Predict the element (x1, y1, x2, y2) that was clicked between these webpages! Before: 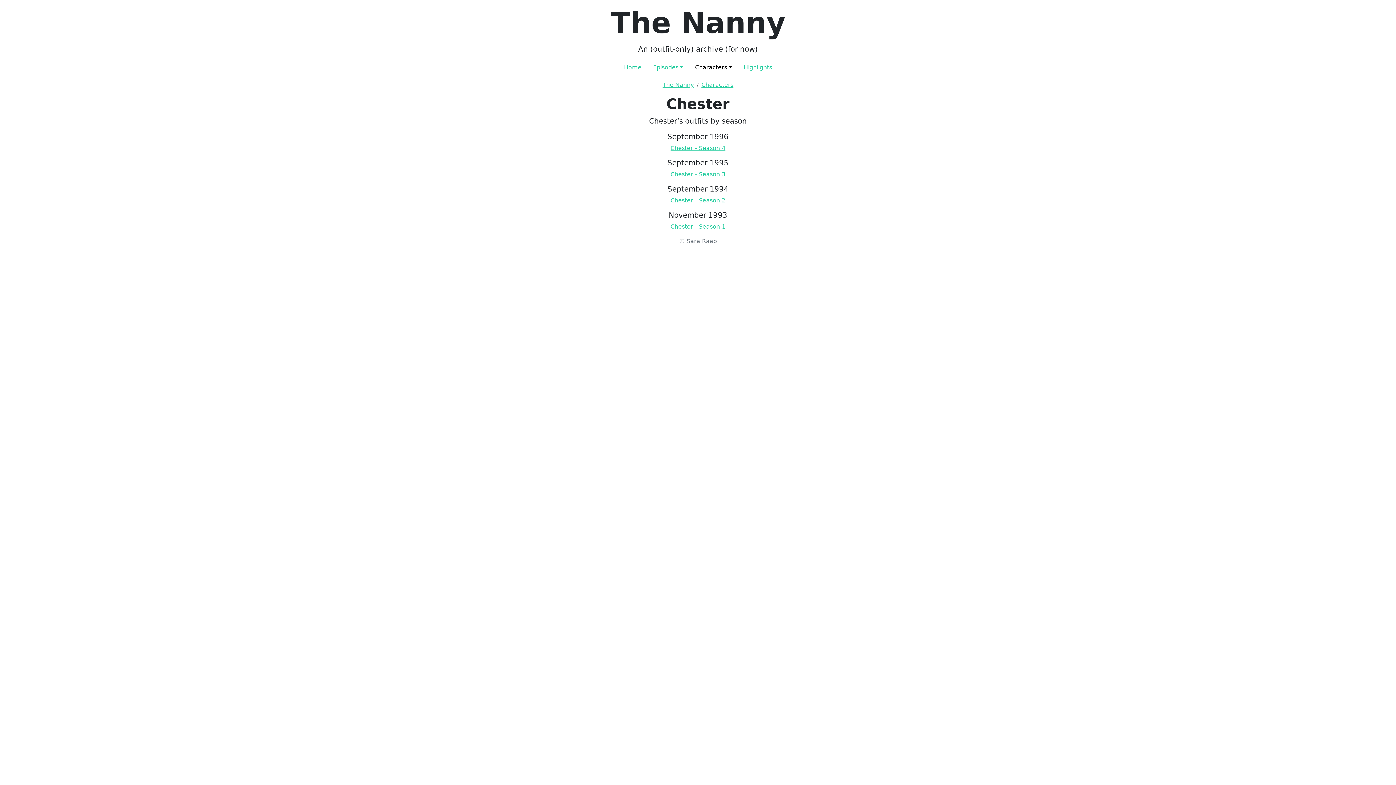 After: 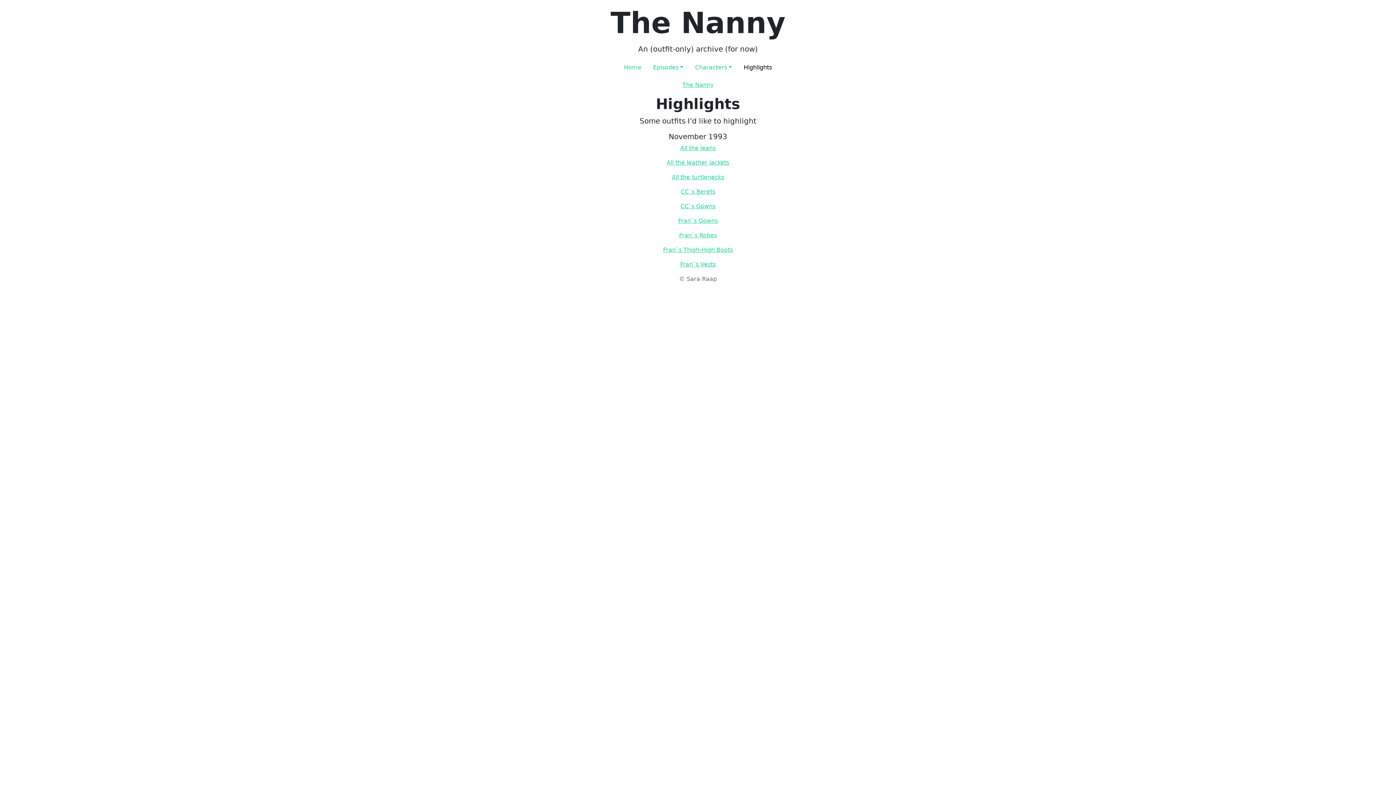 Action: label: Highlights bbox: (738, 60, 778, 74)